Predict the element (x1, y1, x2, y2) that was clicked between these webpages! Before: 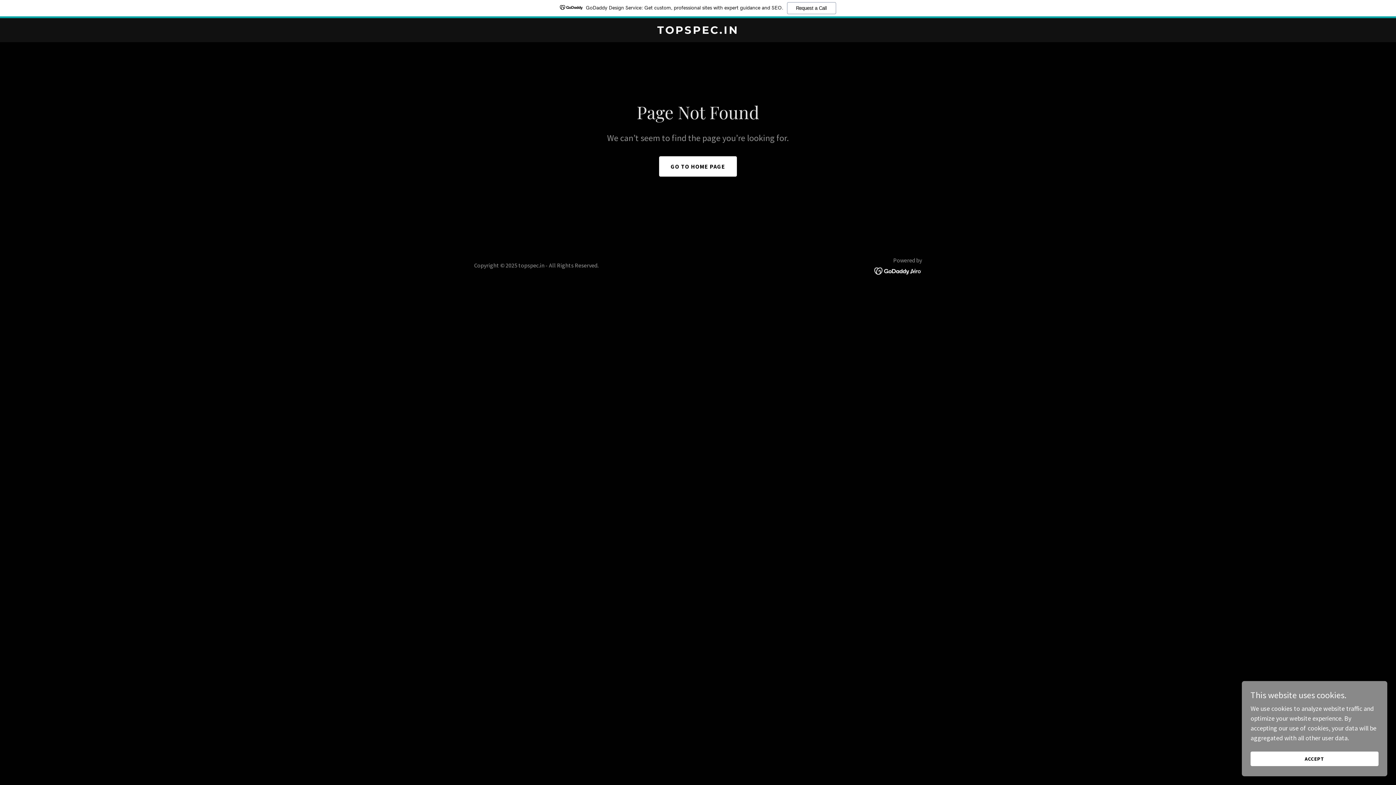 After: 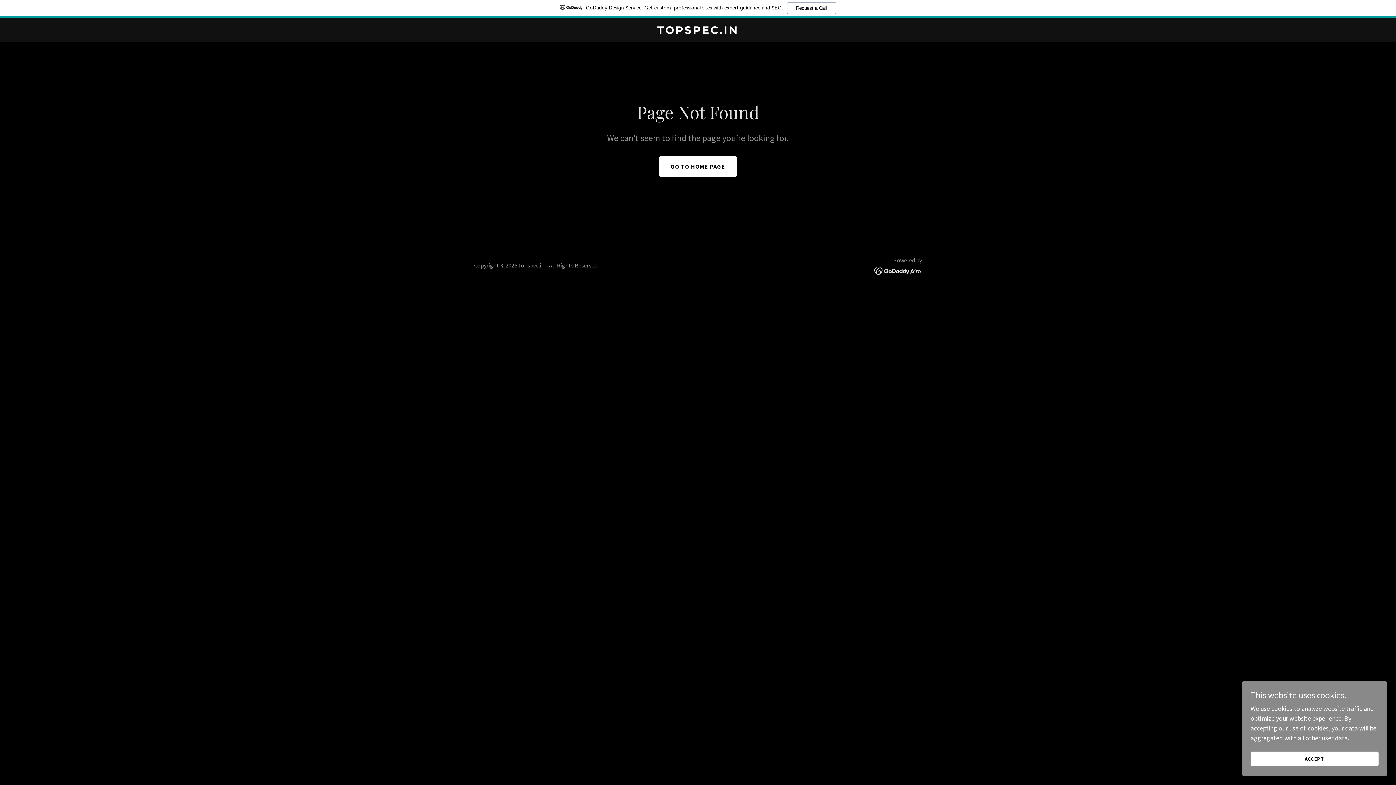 Action: bbox: (0, 0, 1396, 18) label: GoDaddy Design Service: Get custom, professional sites with expert guidance and SEO.
Request a Call